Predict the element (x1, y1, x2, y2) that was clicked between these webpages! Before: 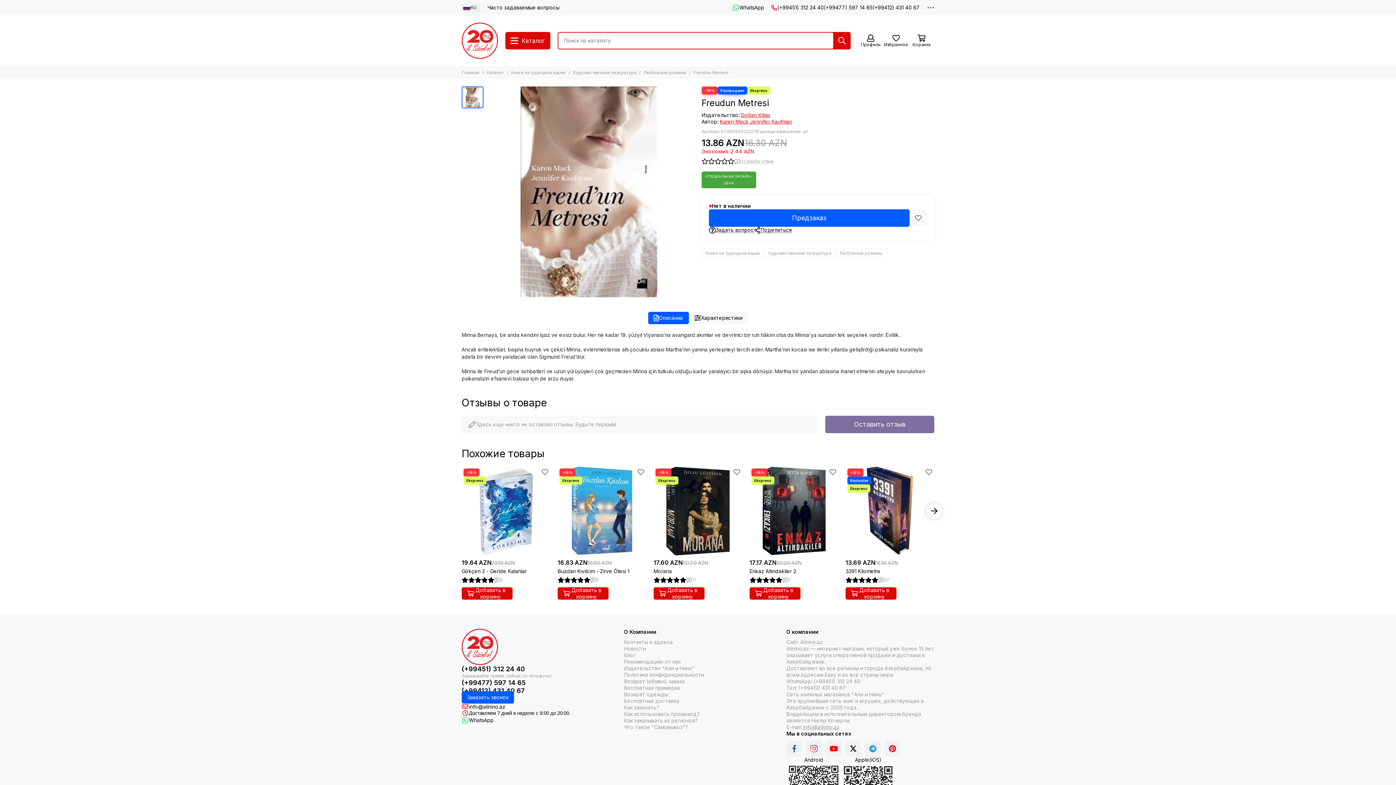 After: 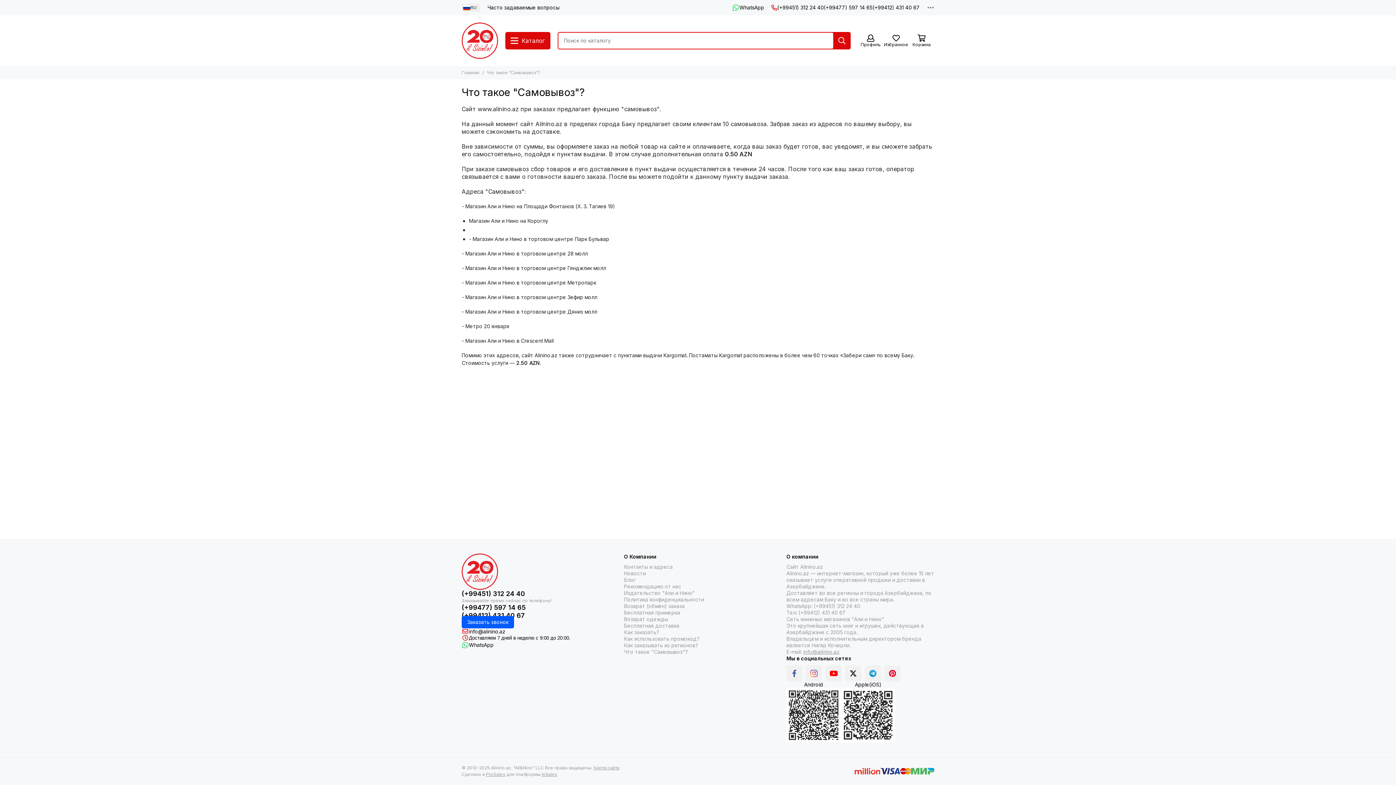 Action: bbox: (624, 724, 687, 730) label: Что такое "Самовывоз"?